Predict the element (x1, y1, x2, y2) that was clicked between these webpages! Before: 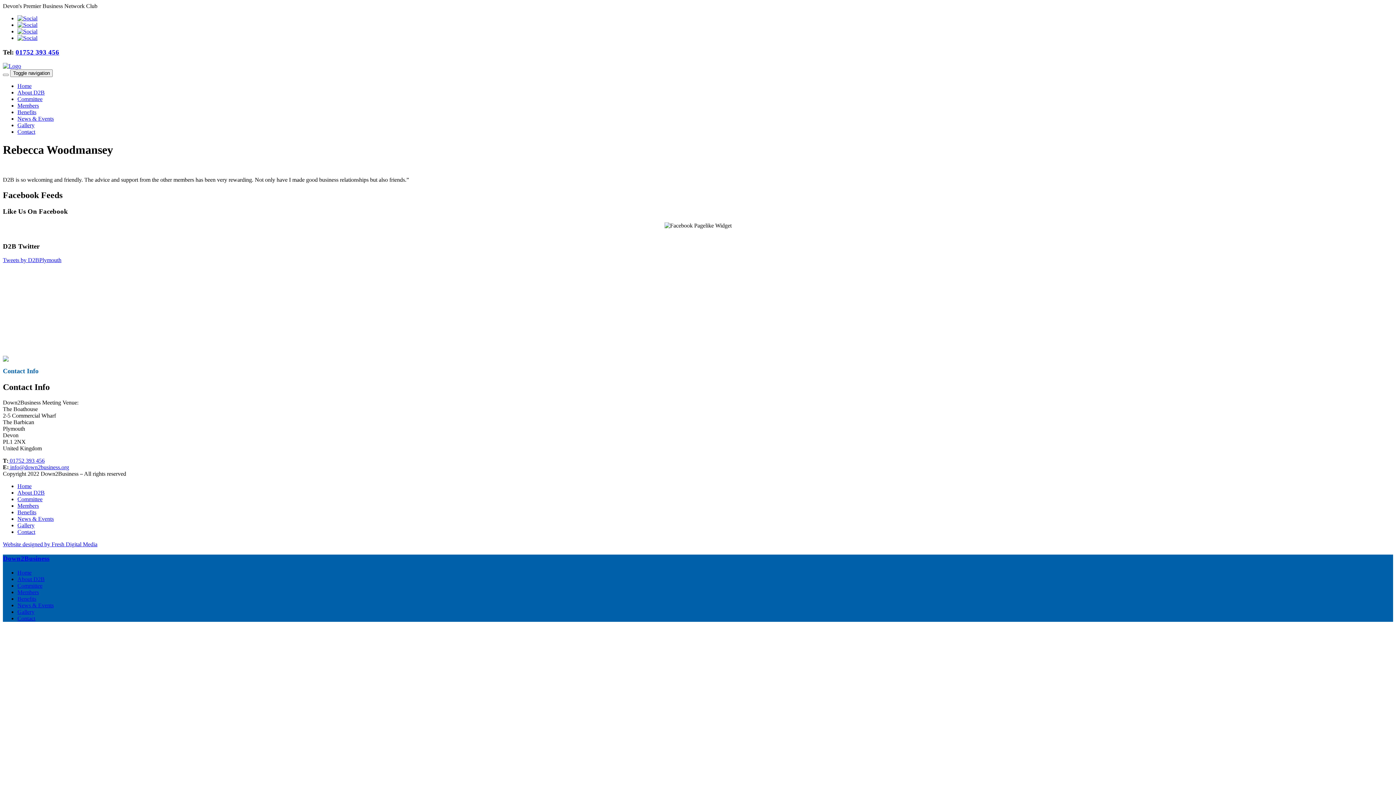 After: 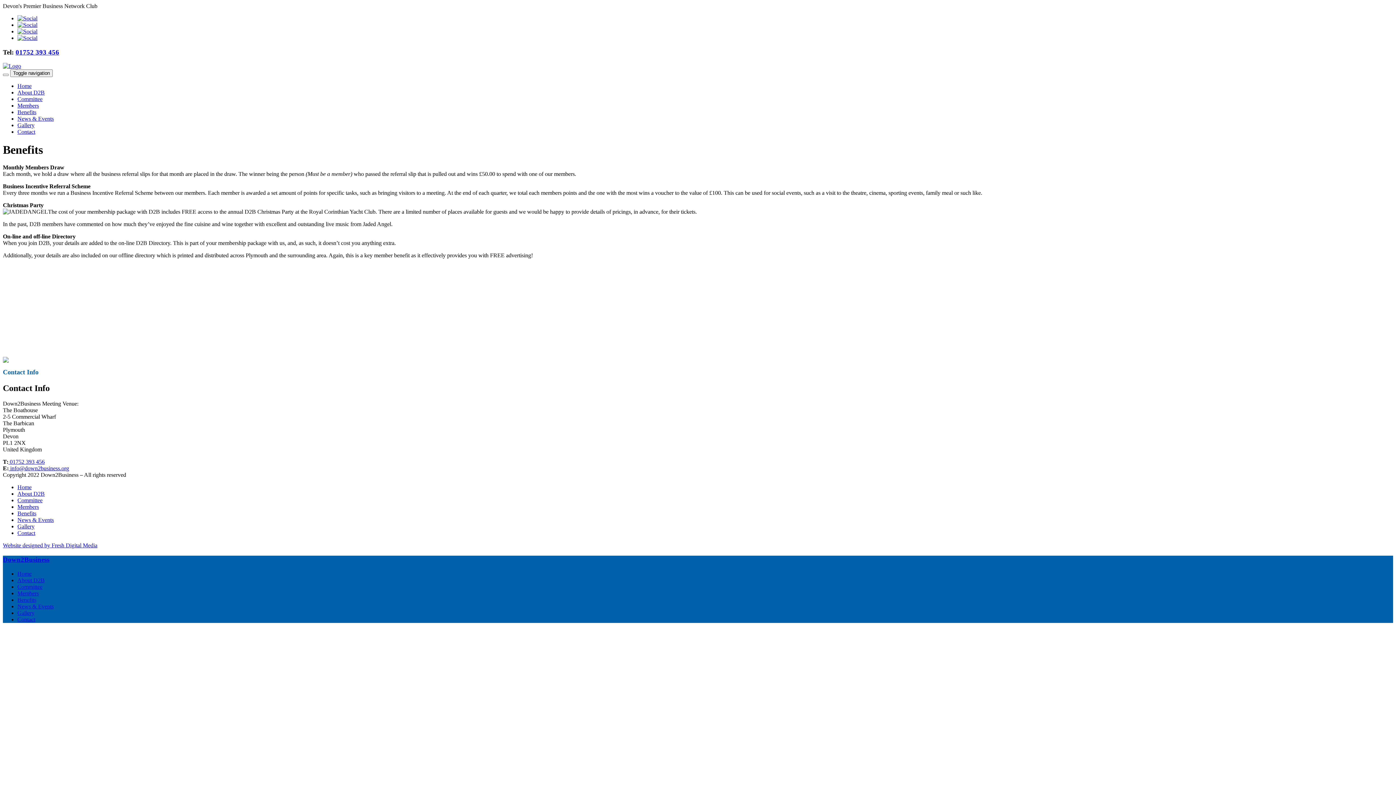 Action: bbox: (17, 595, 36, 602) label: Benefits